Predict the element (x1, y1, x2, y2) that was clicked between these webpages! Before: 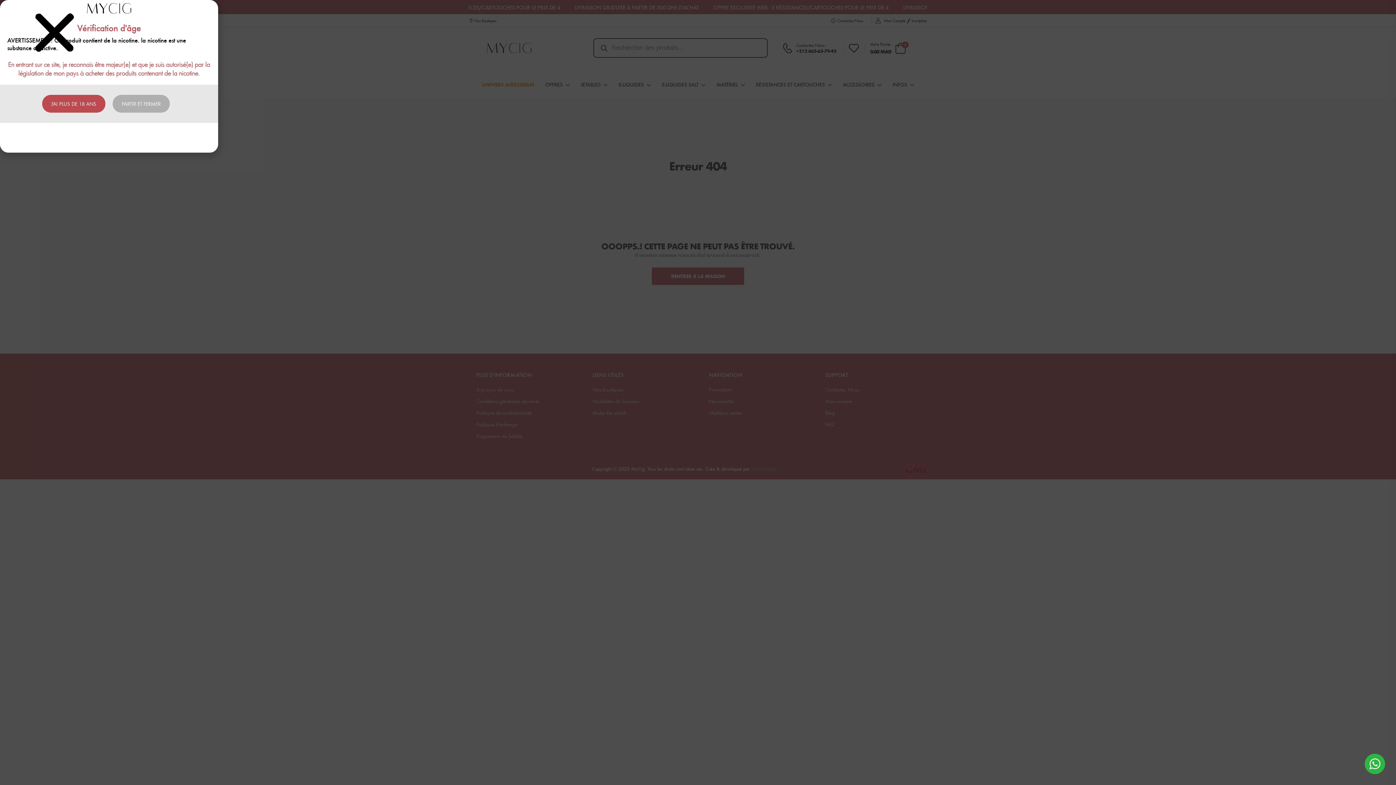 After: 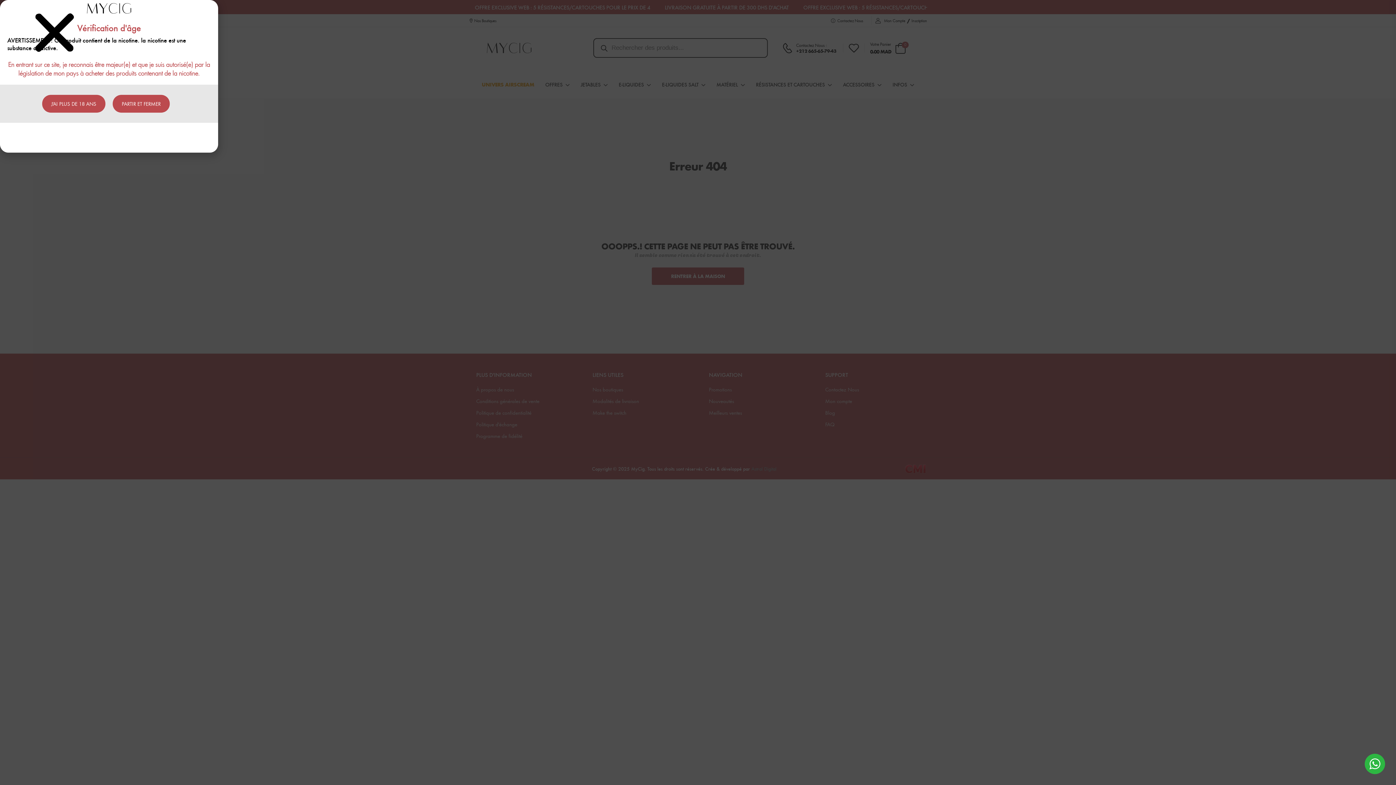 Action: label: PARTIR ET FERMER bbox: (112, 95, 169, 112)